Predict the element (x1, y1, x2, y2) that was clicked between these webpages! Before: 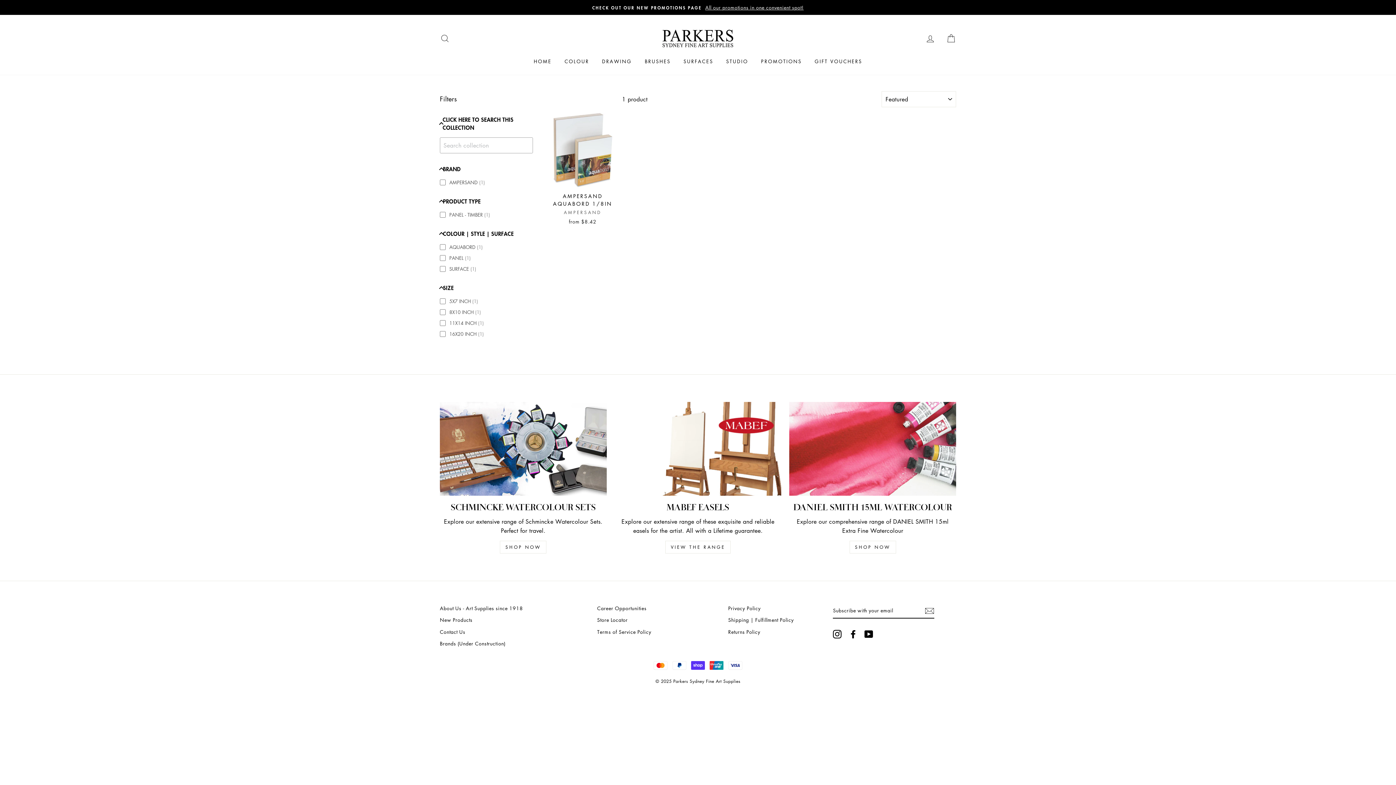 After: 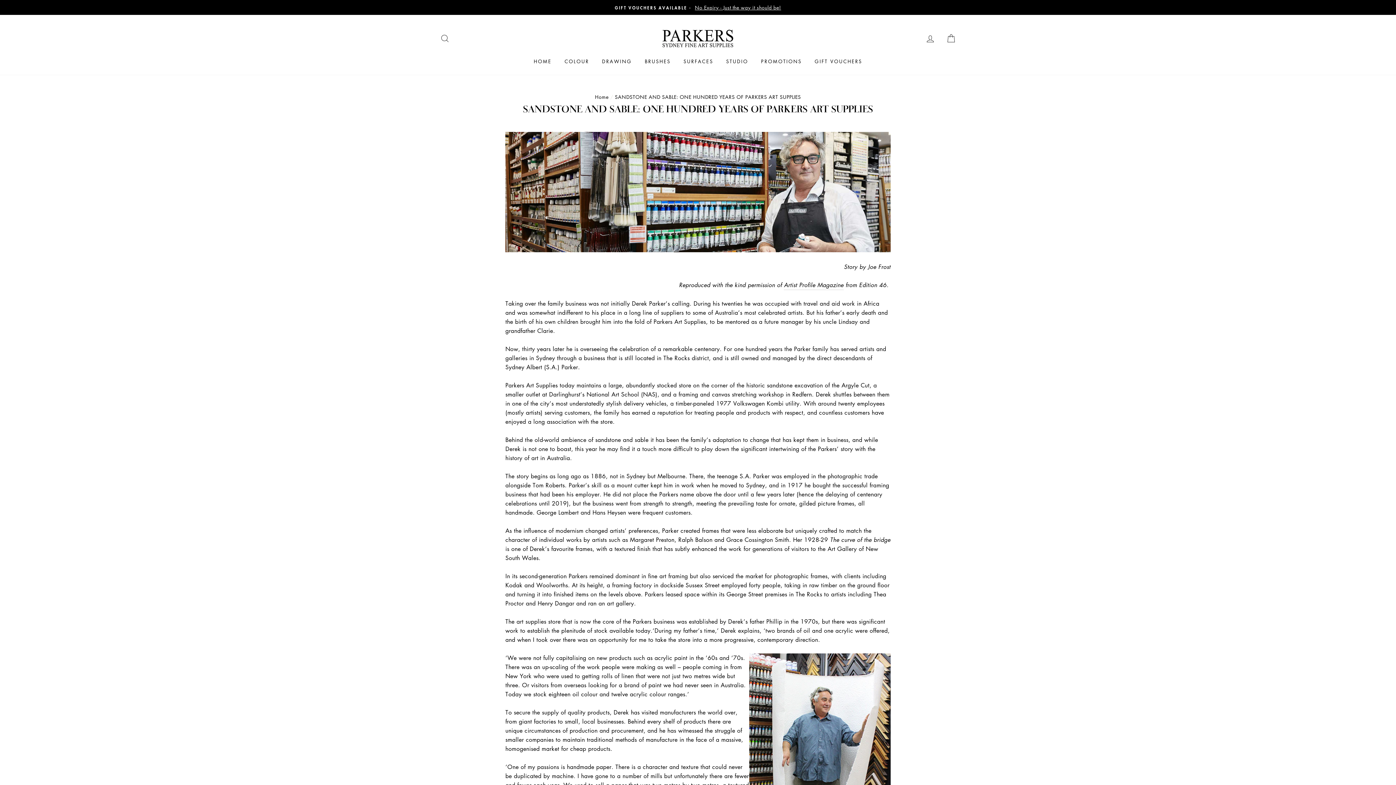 Action: label: About Us - Art Supplies since 1918 bbox: (440, 603, 523, 613)